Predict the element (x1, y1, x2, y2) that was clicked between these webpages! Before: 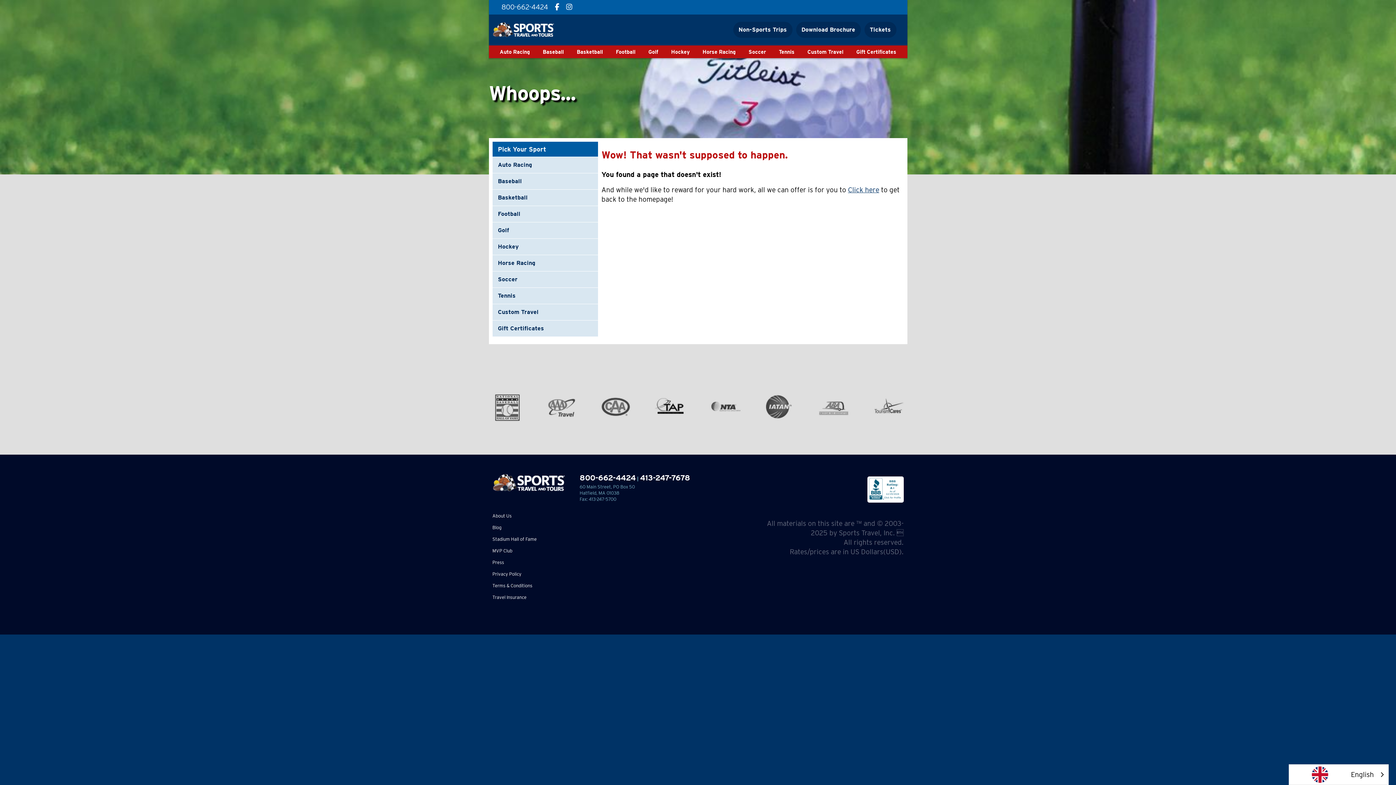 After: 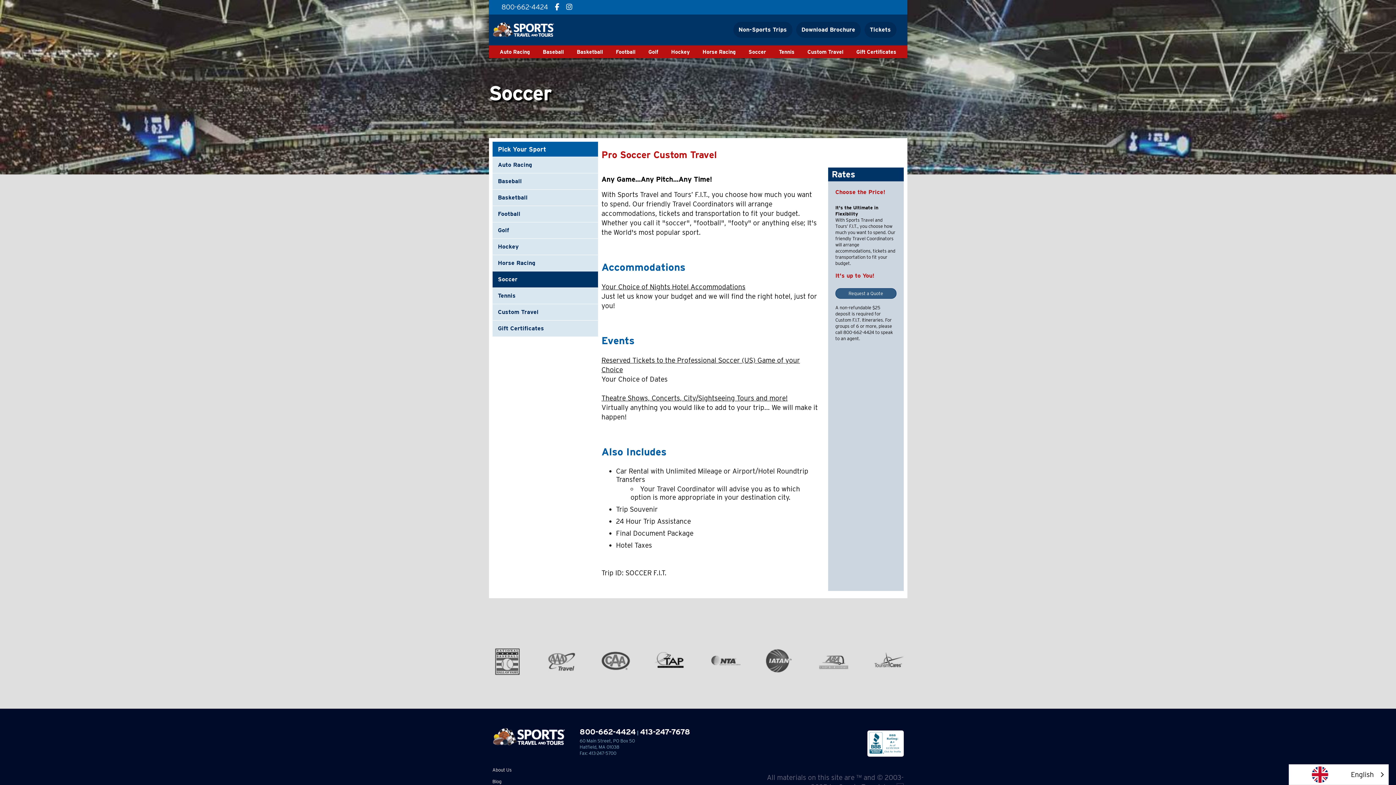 Action: label: Soccer bbox: (745, 45, 769, 58)